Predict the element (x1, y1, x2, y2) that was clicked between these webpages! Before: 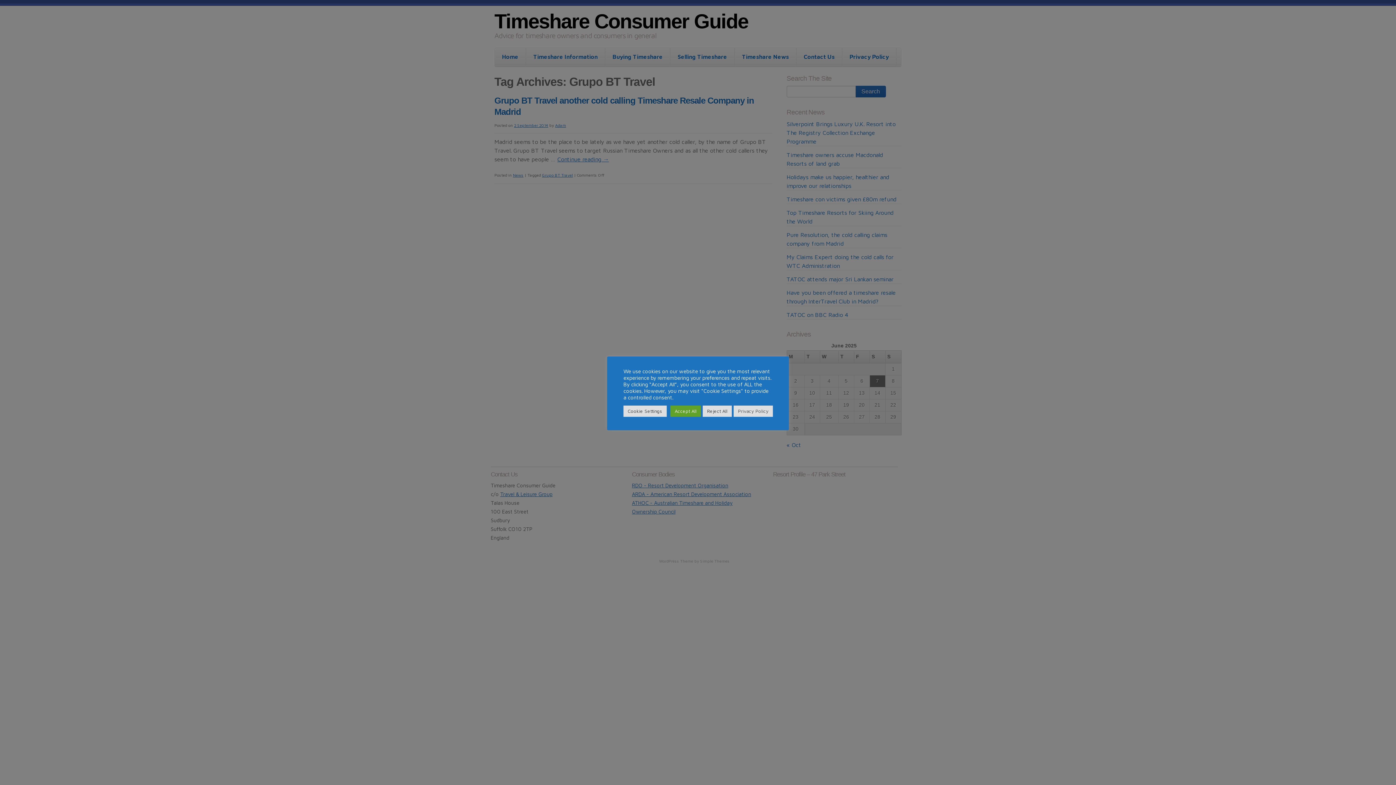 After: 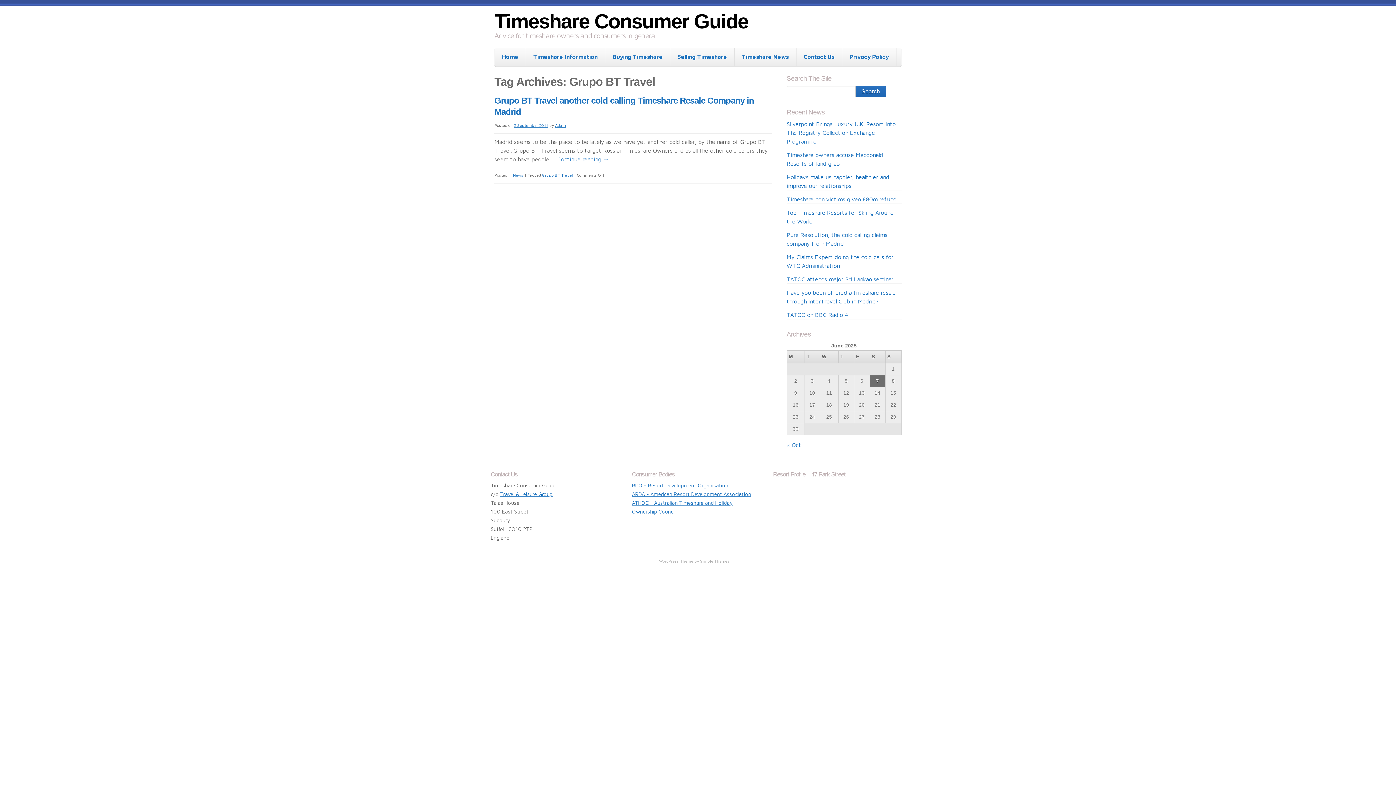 Action: bbox: (702, 405, 732, 416) label: Reject All